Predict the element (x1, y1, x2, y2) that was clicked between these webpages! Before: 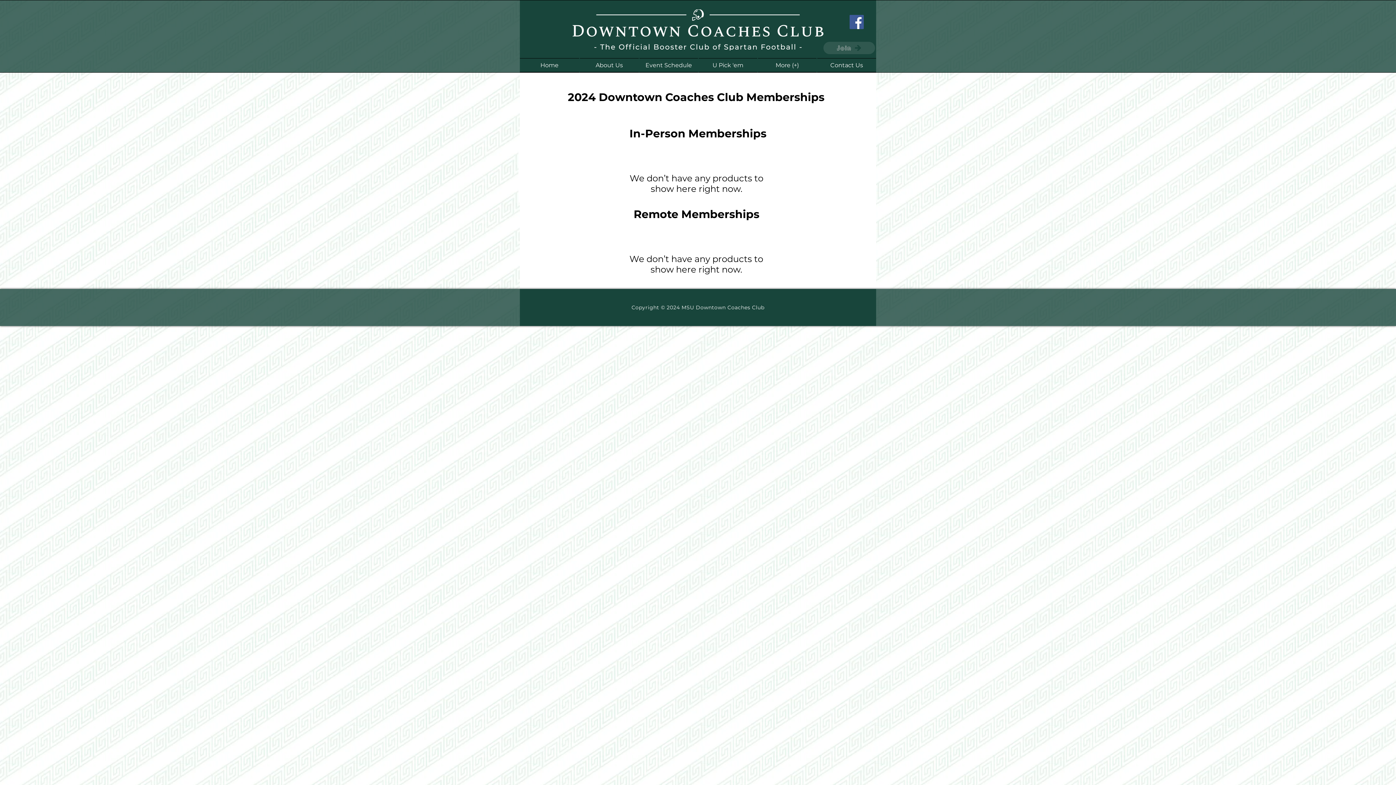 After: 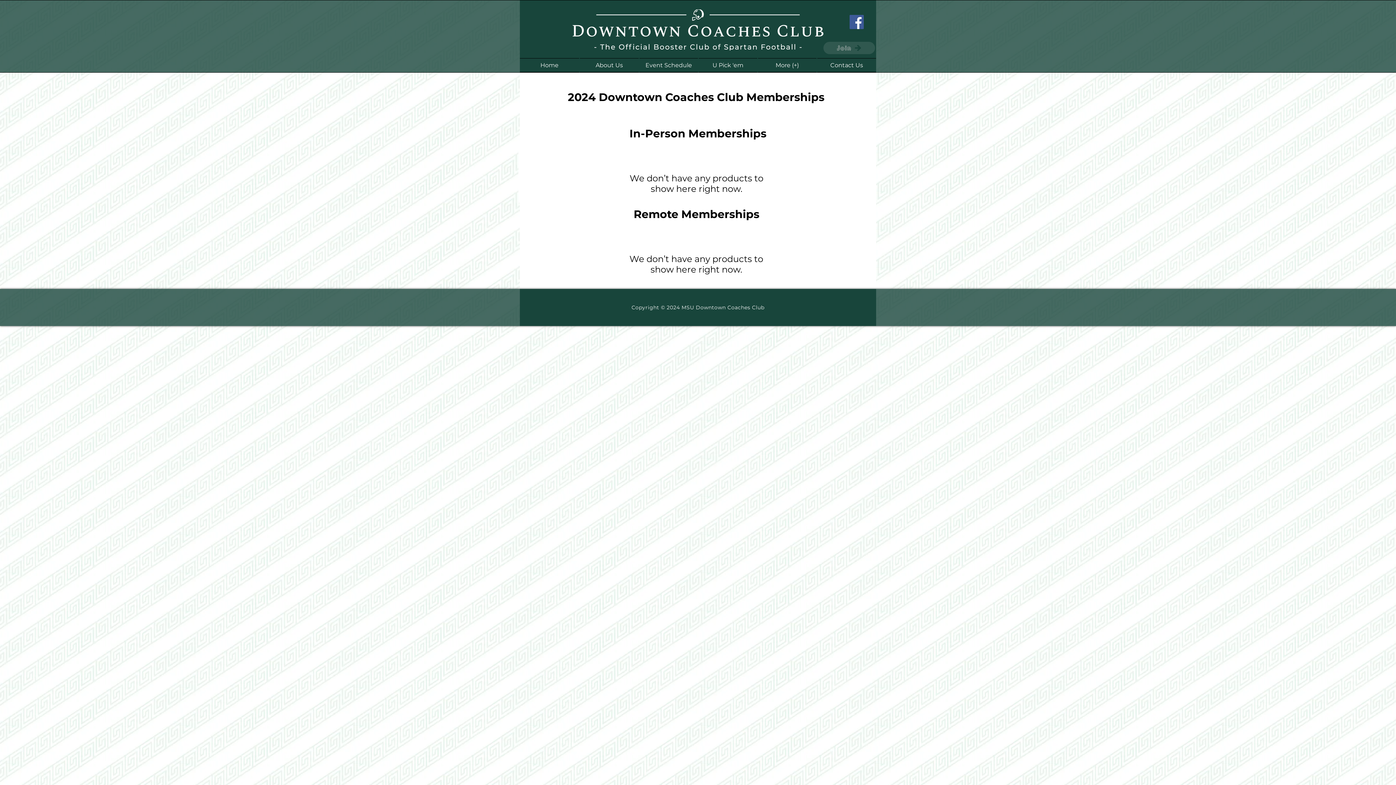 Action: label: Facebook bbox: (849, 14, 864, 29)